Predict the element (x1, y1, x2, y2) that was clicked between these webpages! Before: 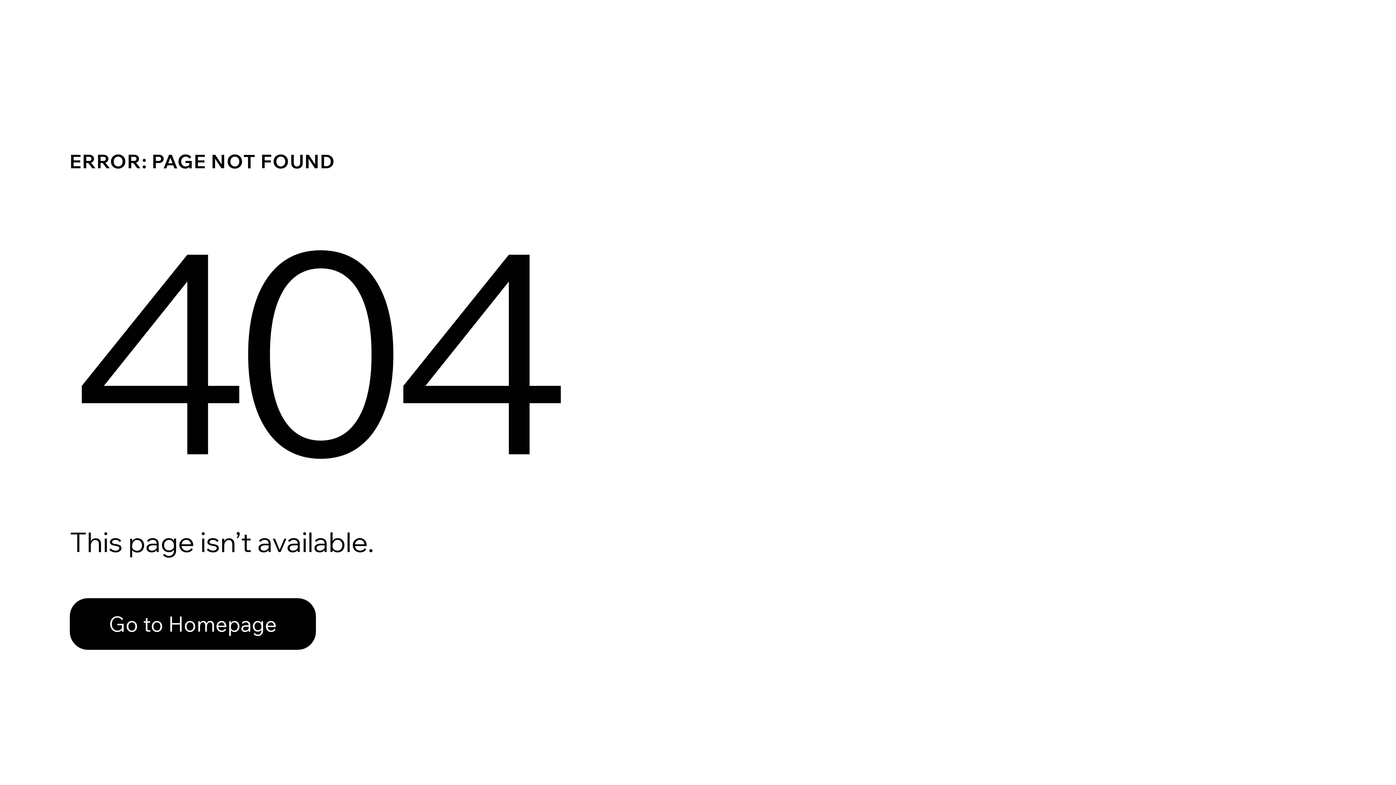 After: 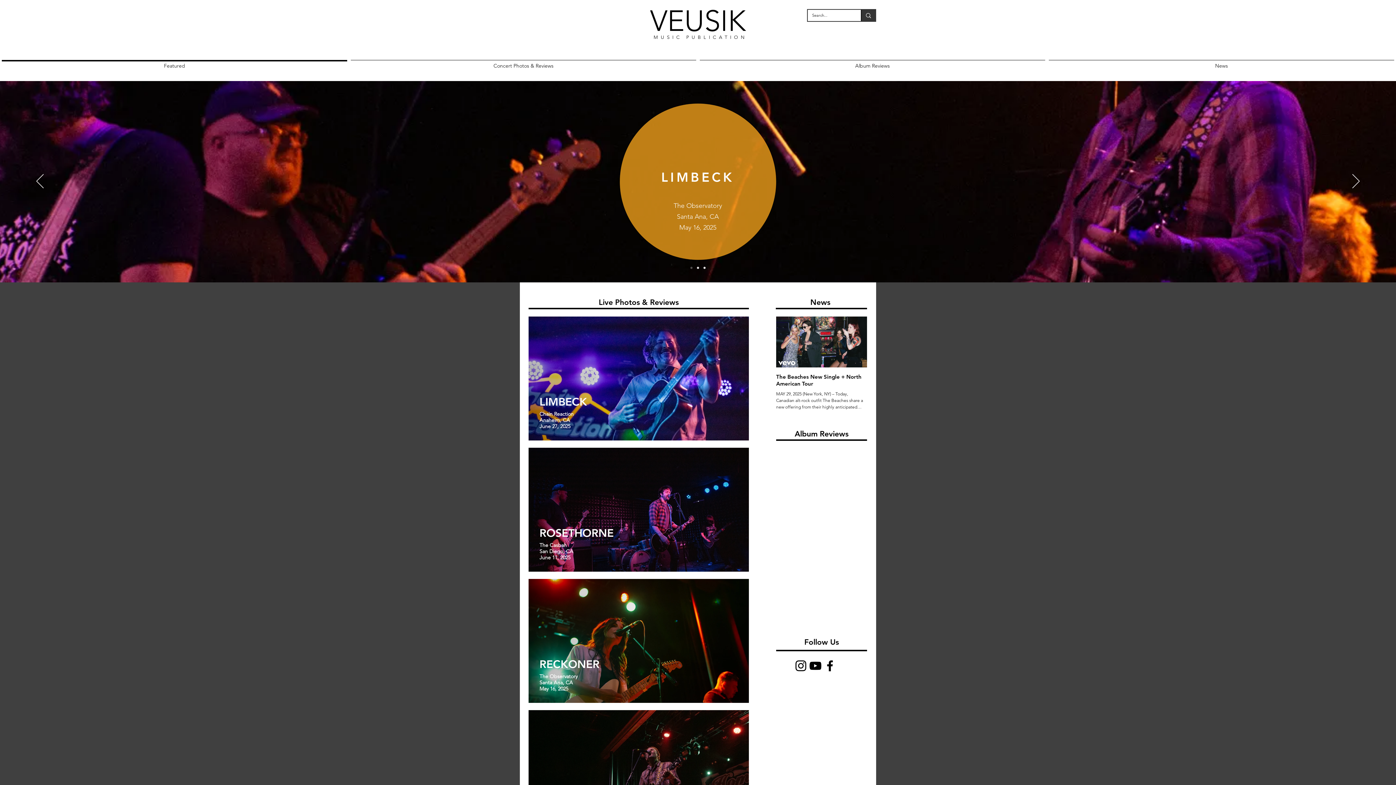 Action: label: Go to Homepage bbox: (69, 582, 768, 659)